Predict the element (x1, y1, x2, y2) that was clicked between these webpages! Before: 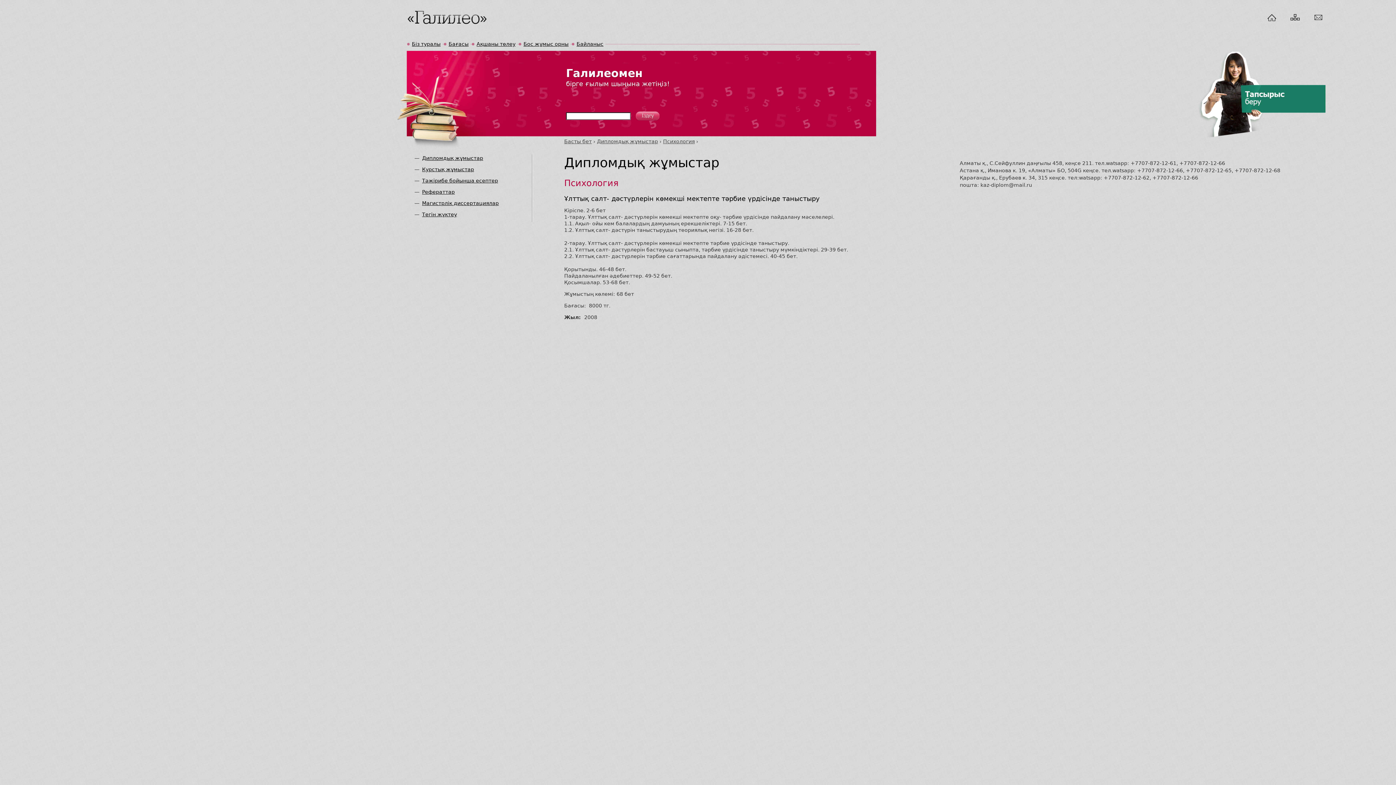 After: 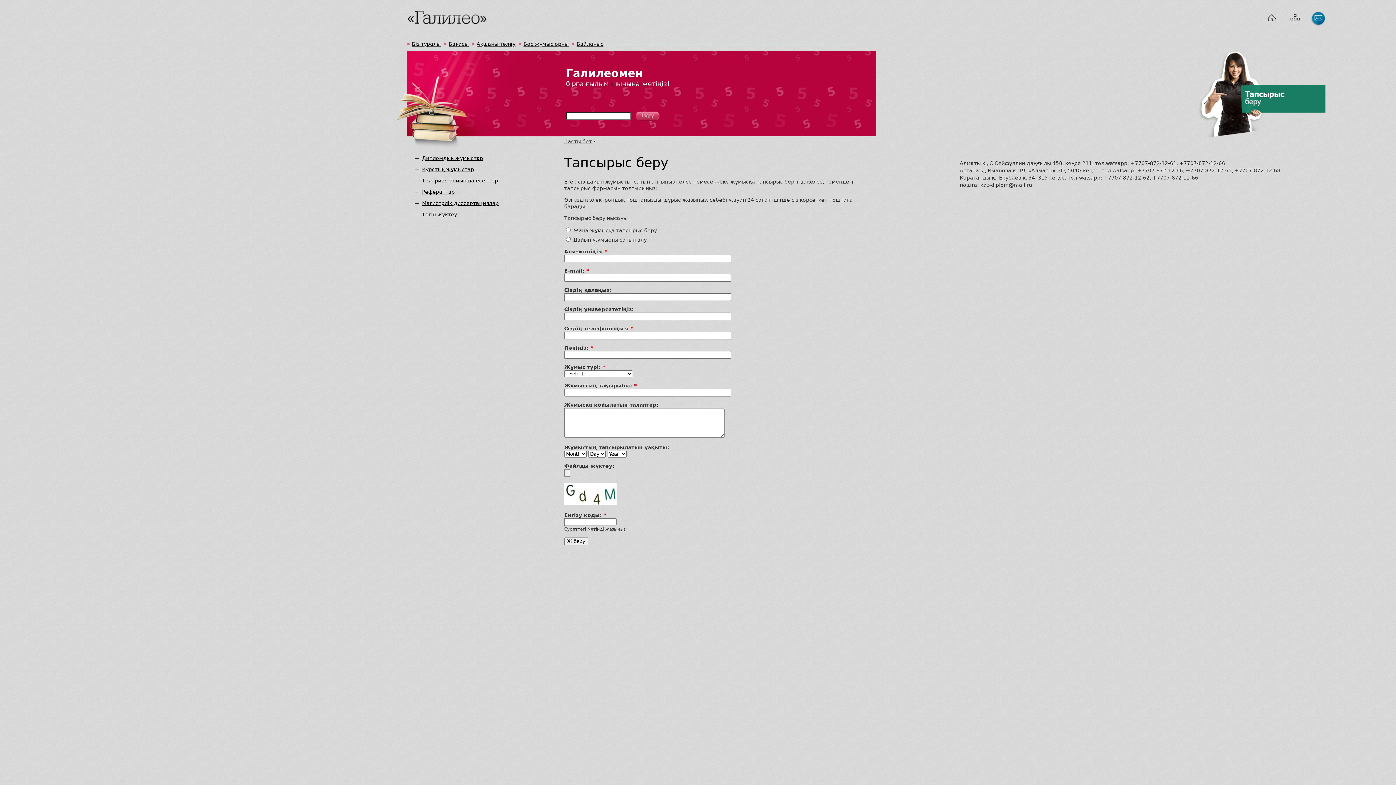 Action: label:   bbox: (1310, 10, 1326, 26)